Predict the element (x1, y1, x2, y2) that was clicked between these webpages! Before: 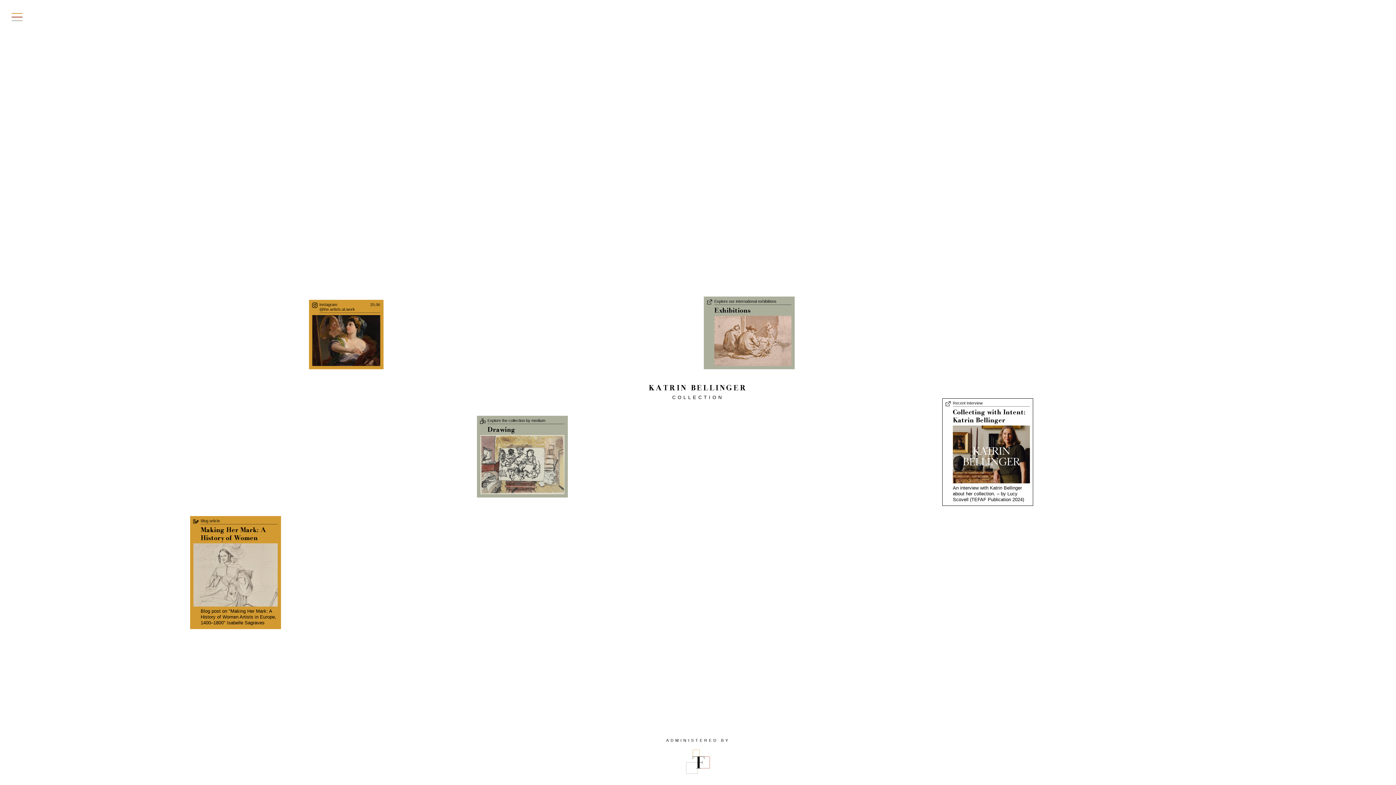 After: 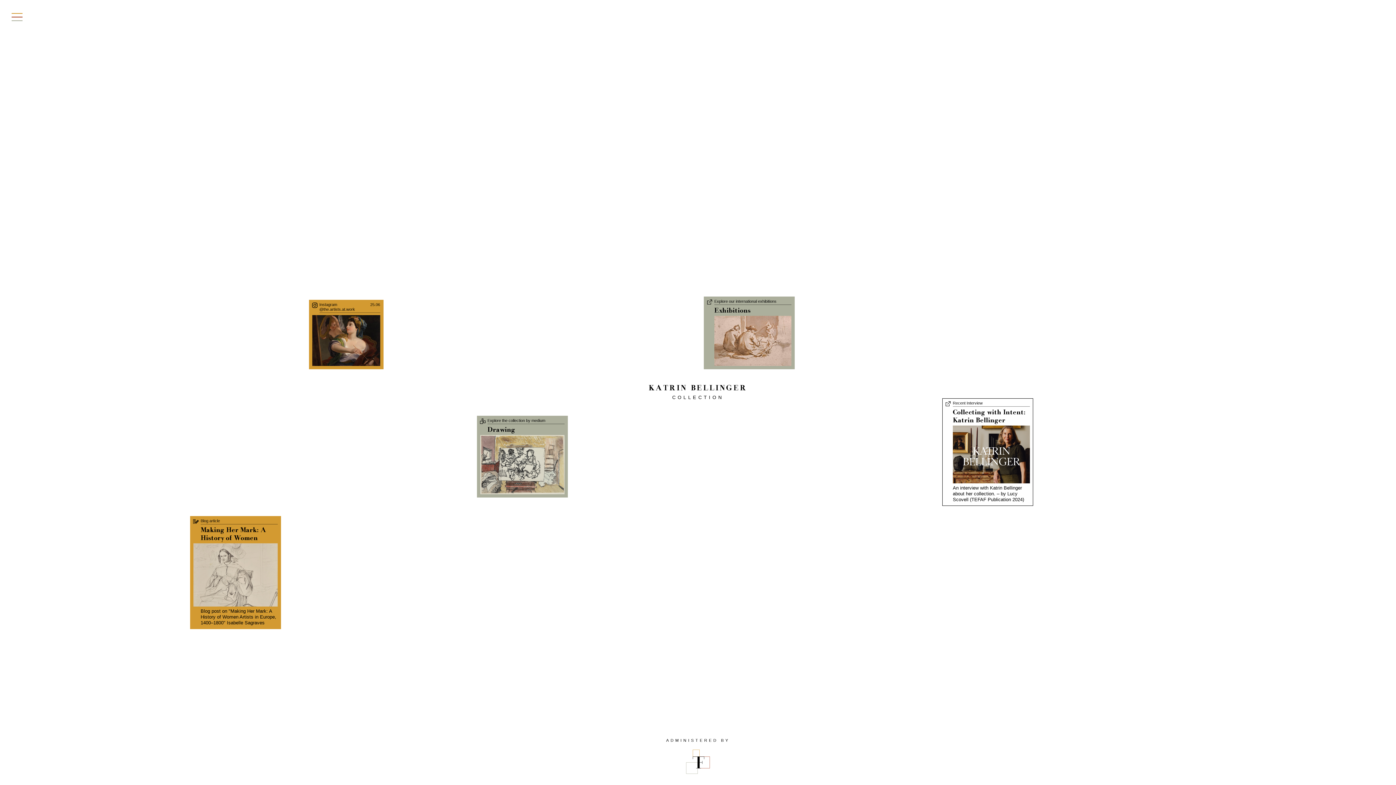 Action: label: Instagram @the.artists.at.work
25.06 bbox: (312, 302, 380, 366)